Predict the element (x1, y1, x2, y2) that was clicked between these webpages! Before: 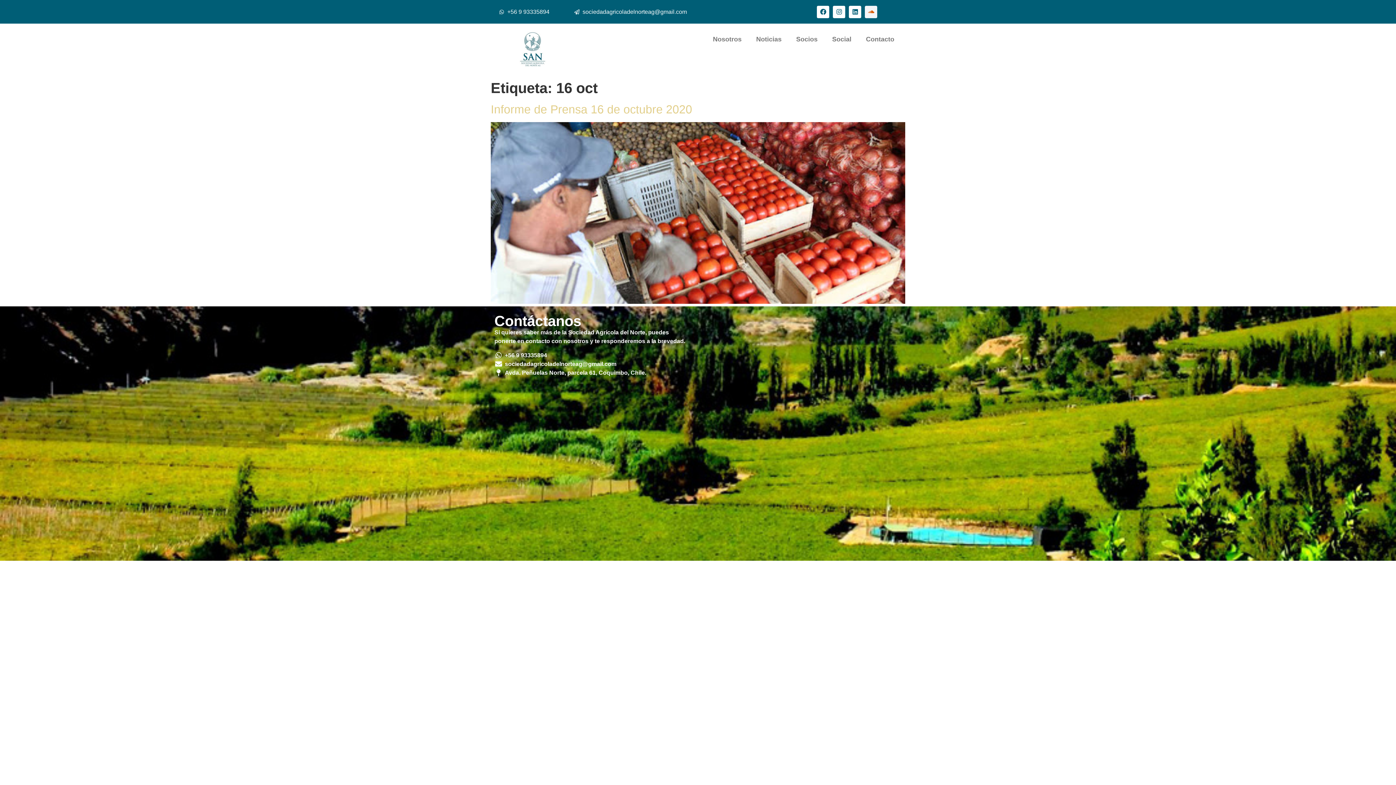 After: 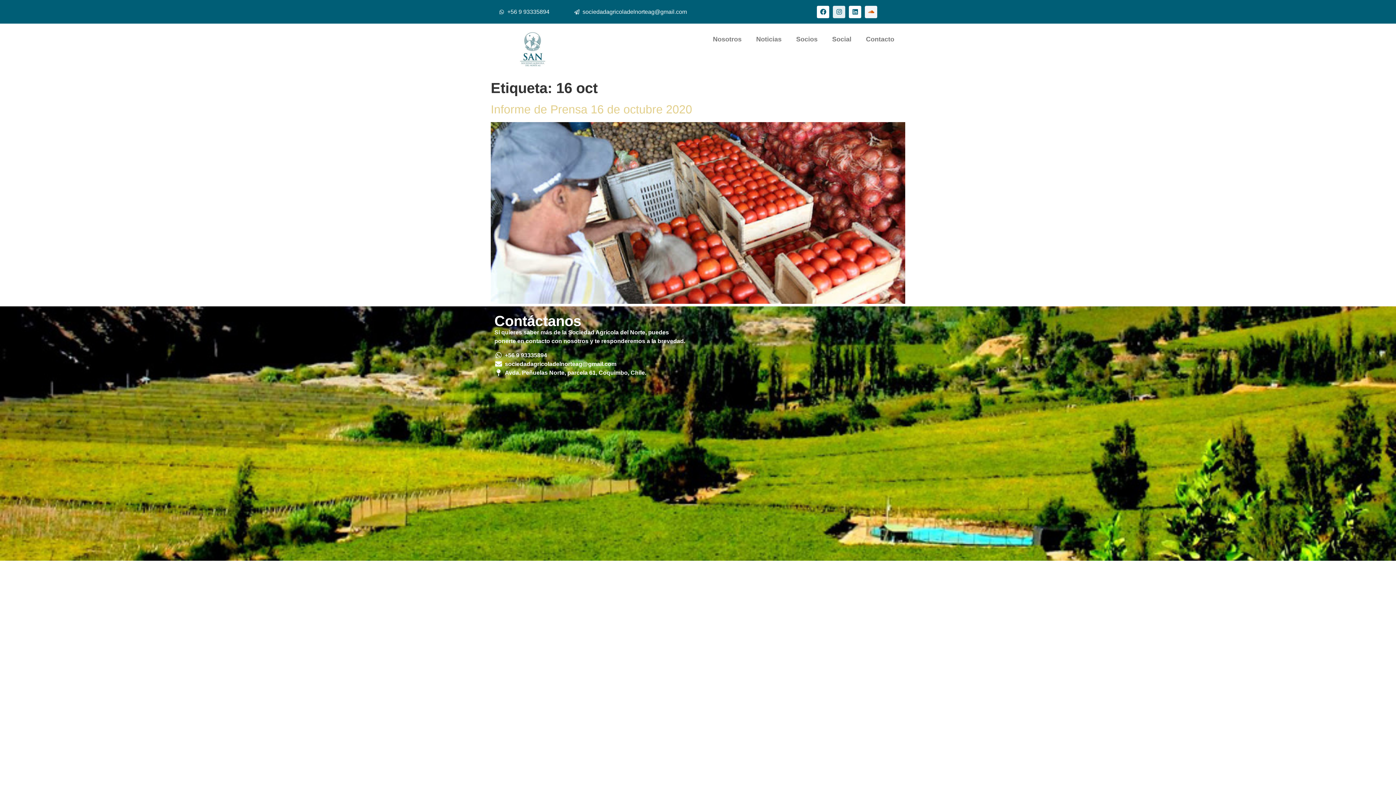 Action: bbox: (833, 5, 845, 18) label: Instagram